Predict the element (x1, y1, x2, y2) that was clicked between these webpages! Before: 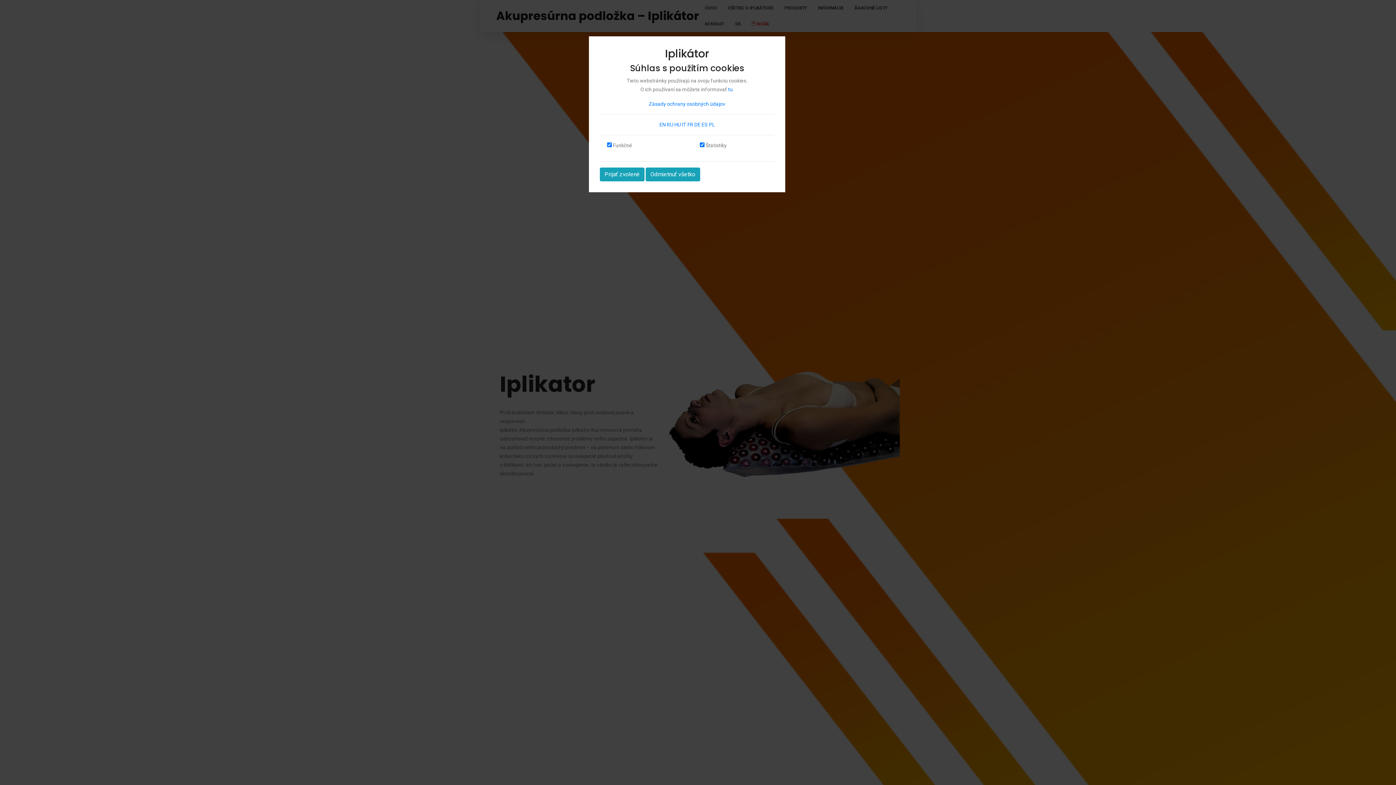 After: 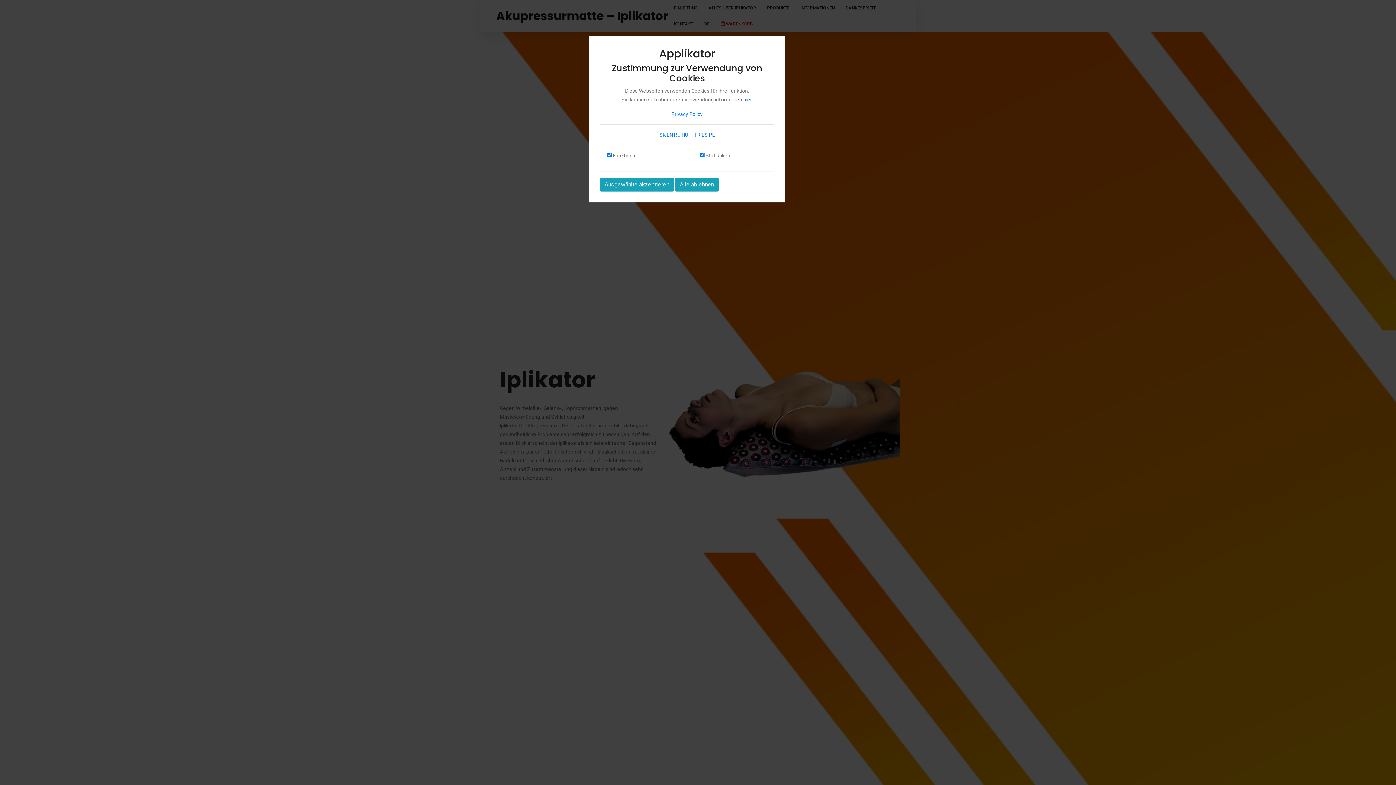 Action: bbox: (694, 121, 700, 127) label: DE